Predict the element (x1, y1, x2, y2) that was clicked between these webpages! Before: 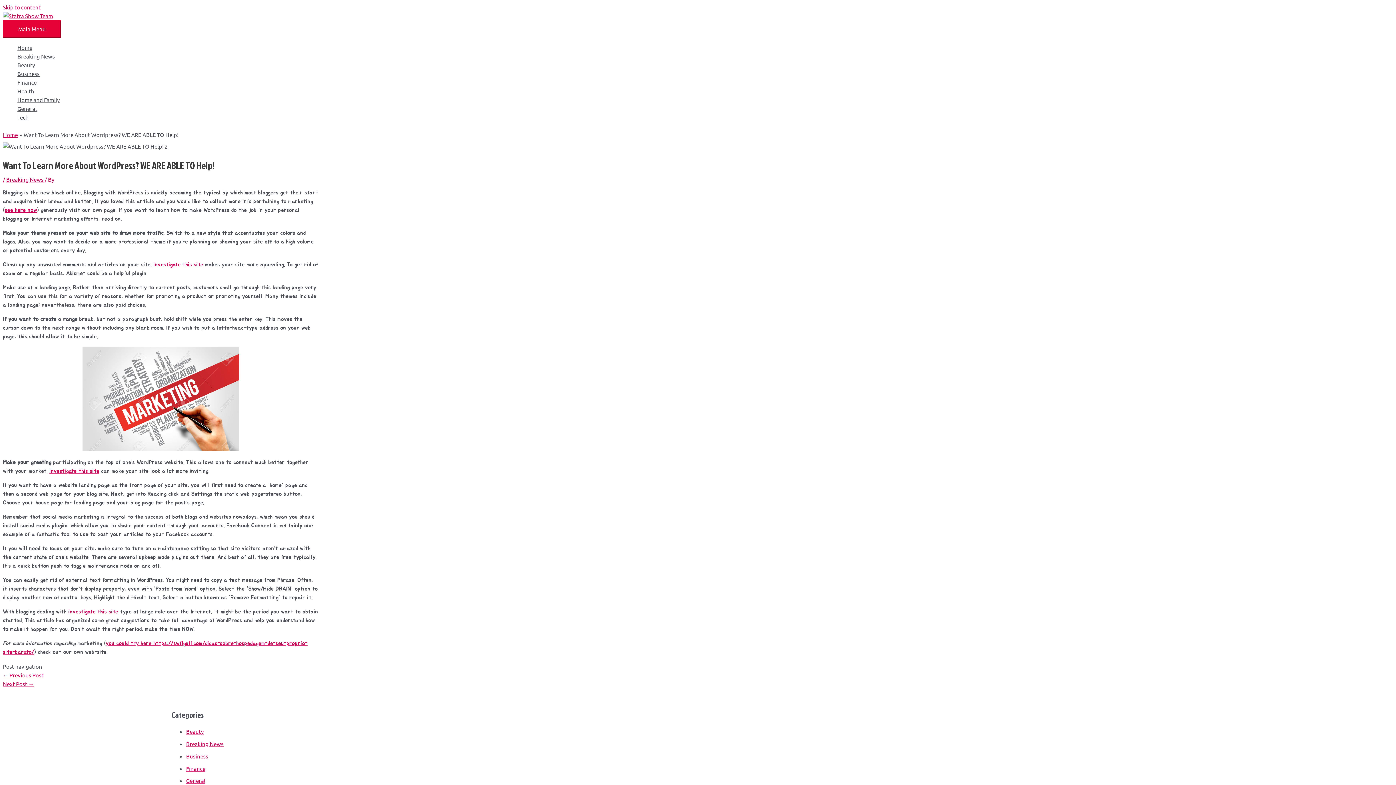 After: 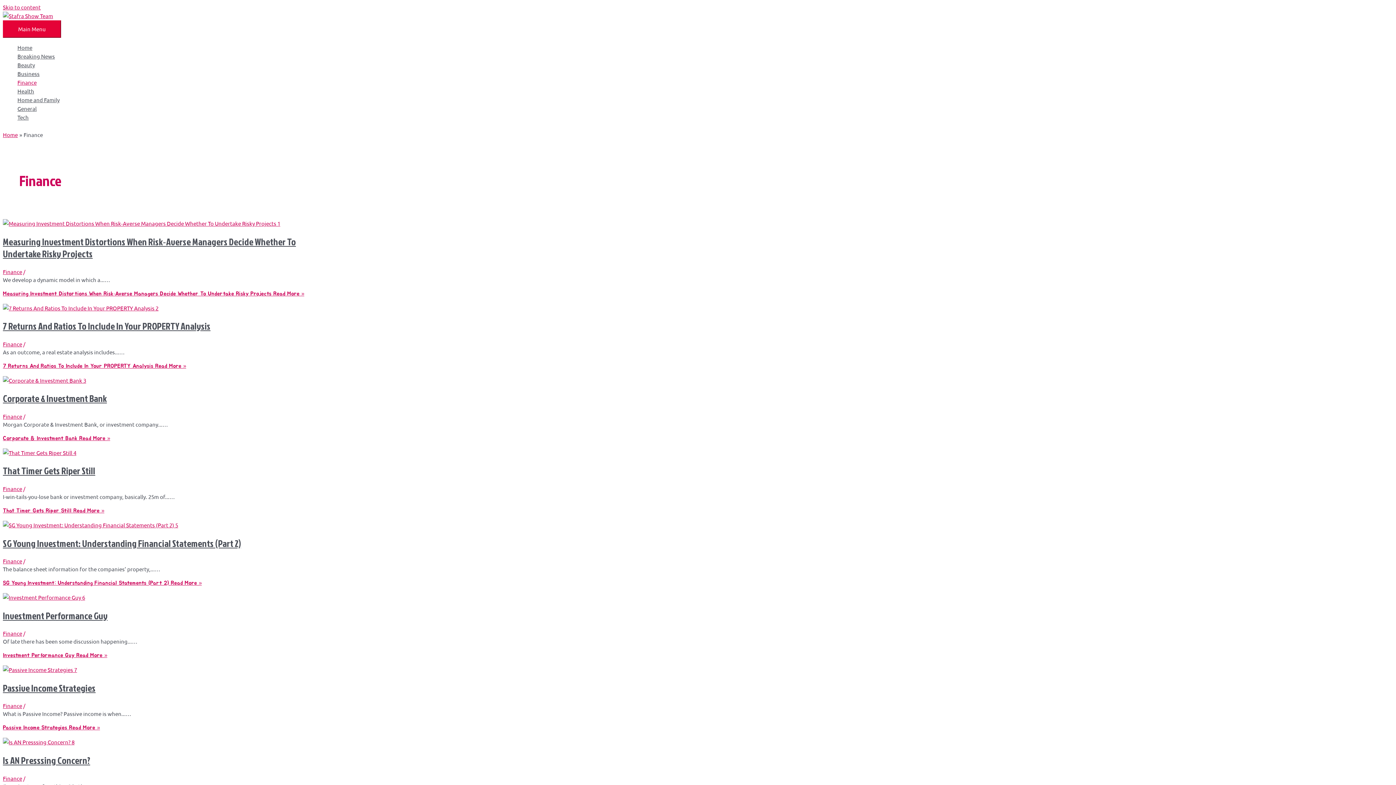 Action: label: Finance bbox: (186, 765, 205, 772)